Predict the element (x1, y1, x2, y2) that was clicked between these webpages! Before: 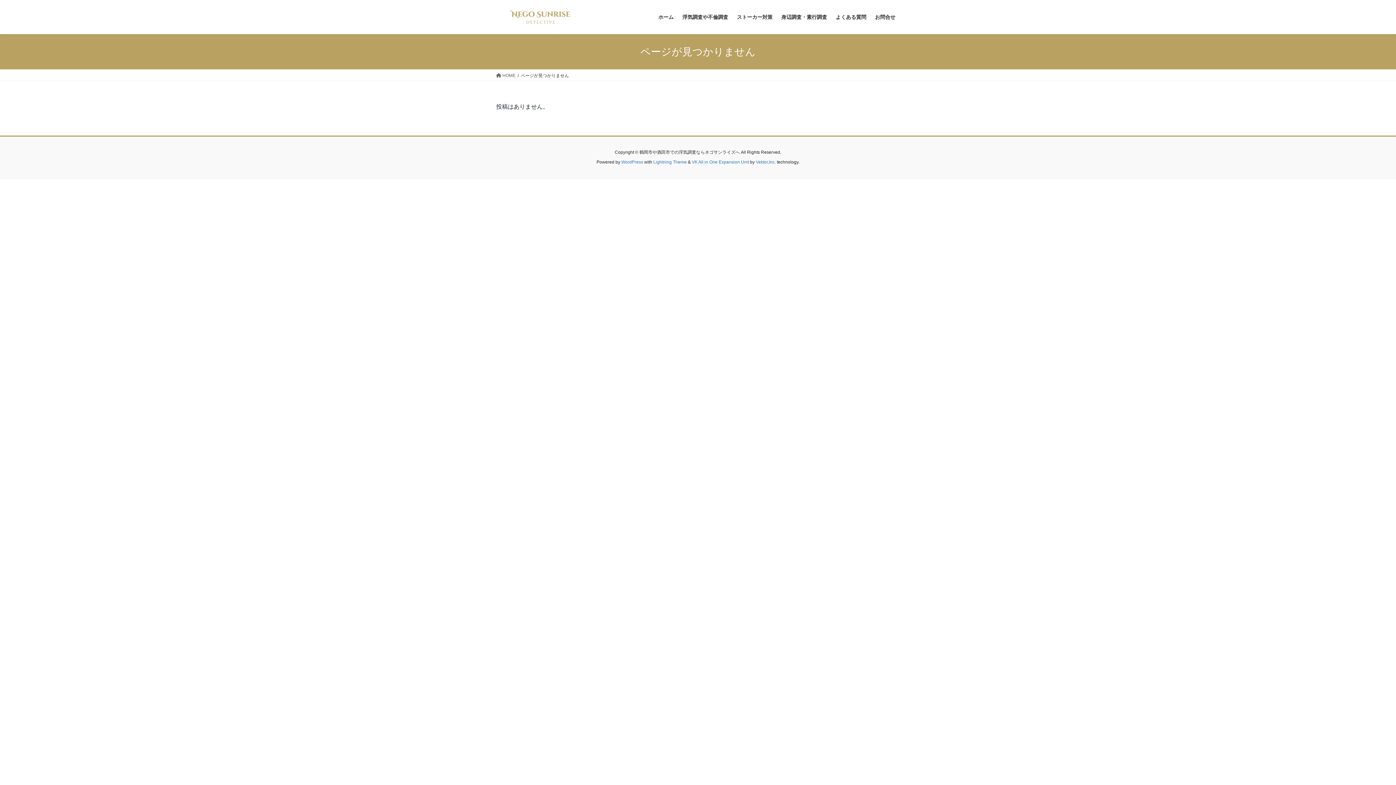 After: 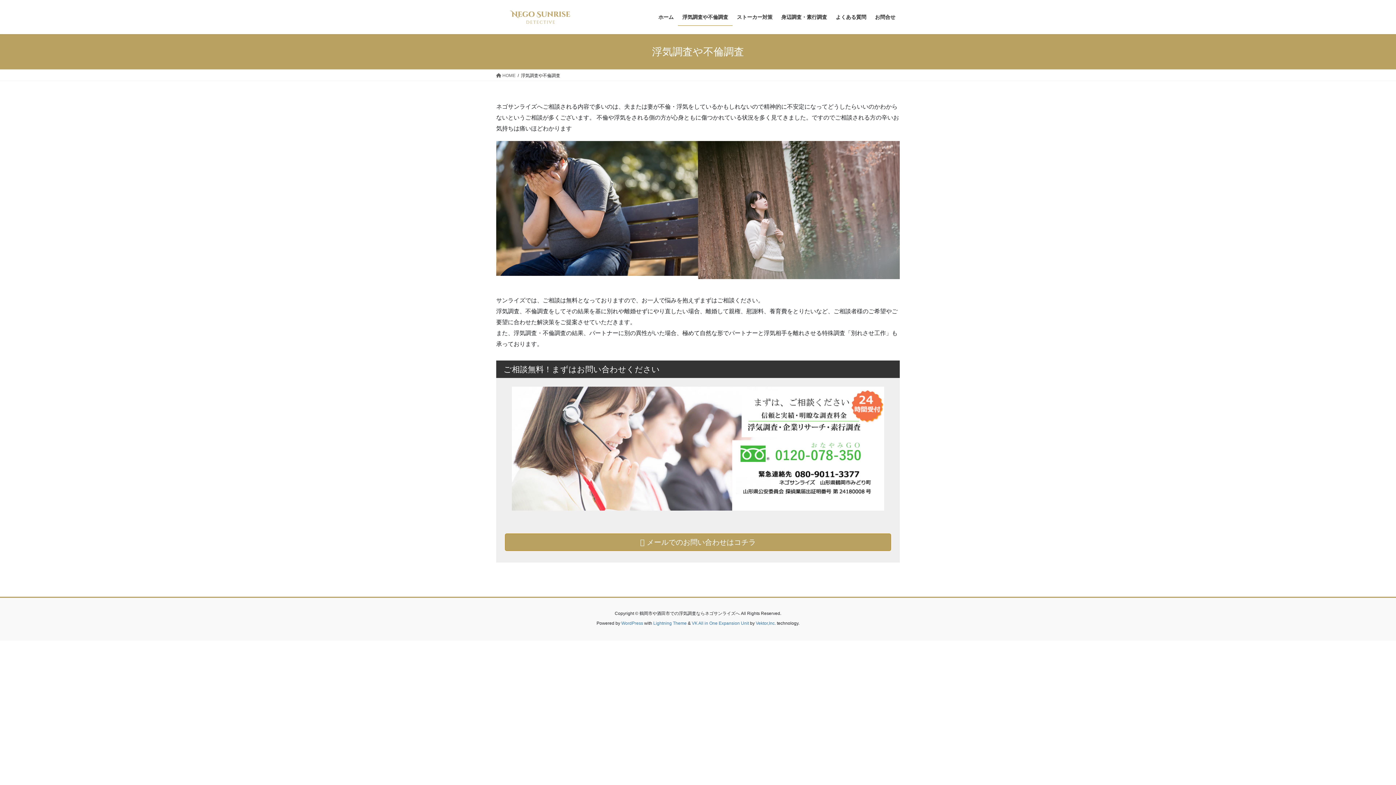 Action: label: 浮気調査や不倫調査 bbox: (678, 8, 732, 25)